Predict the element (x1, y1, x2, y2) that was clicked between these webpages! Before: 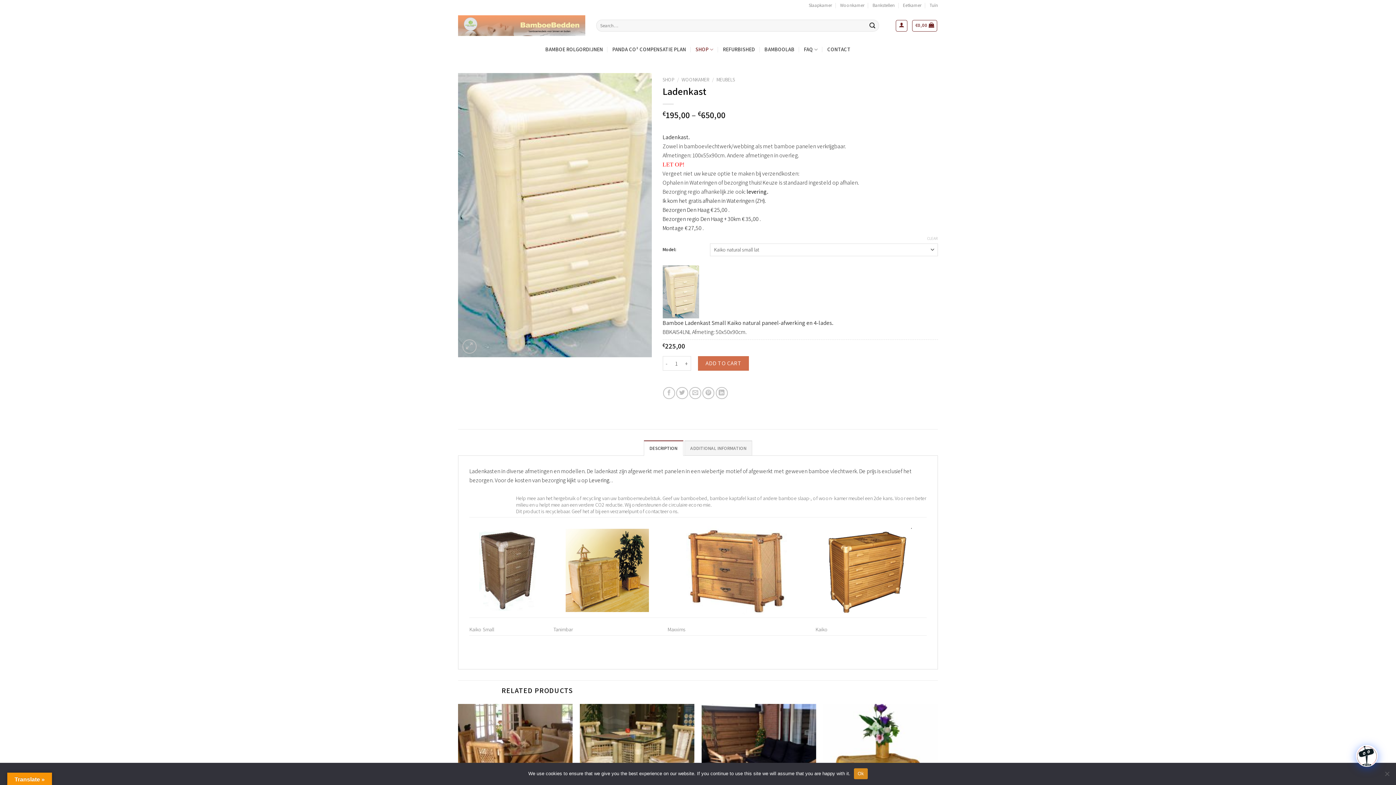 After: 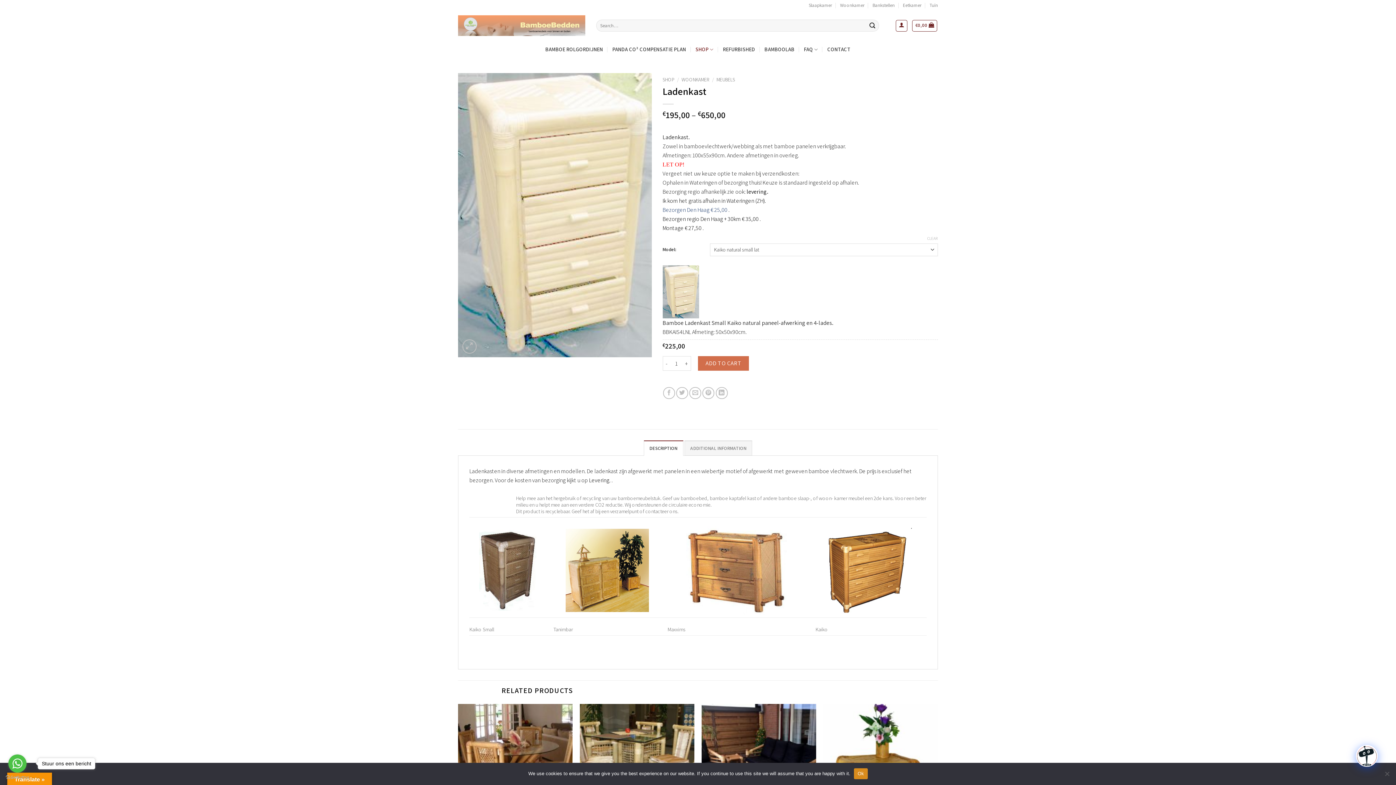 Action: bbox: (662, 206, 728, 213) label: Bezorgen Den Haag € 25,00 